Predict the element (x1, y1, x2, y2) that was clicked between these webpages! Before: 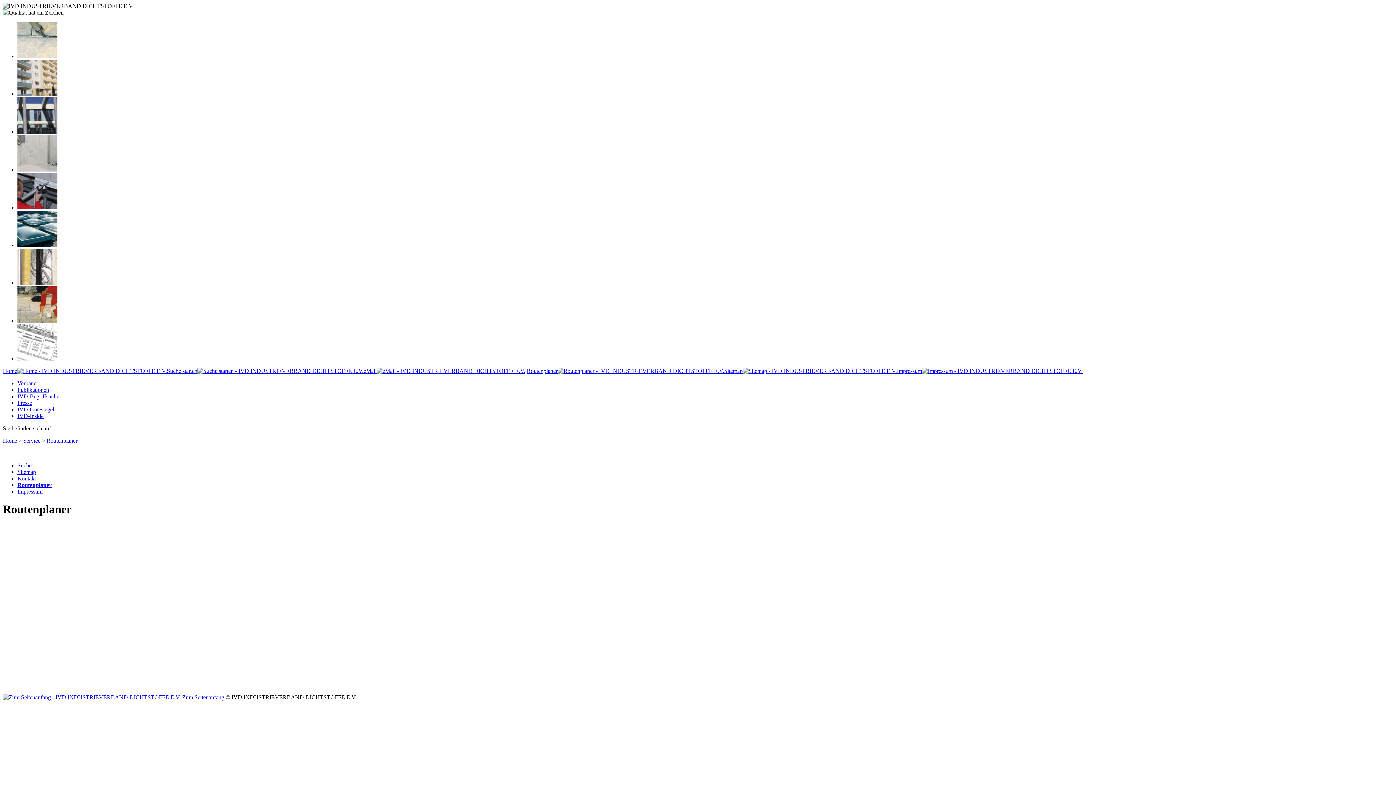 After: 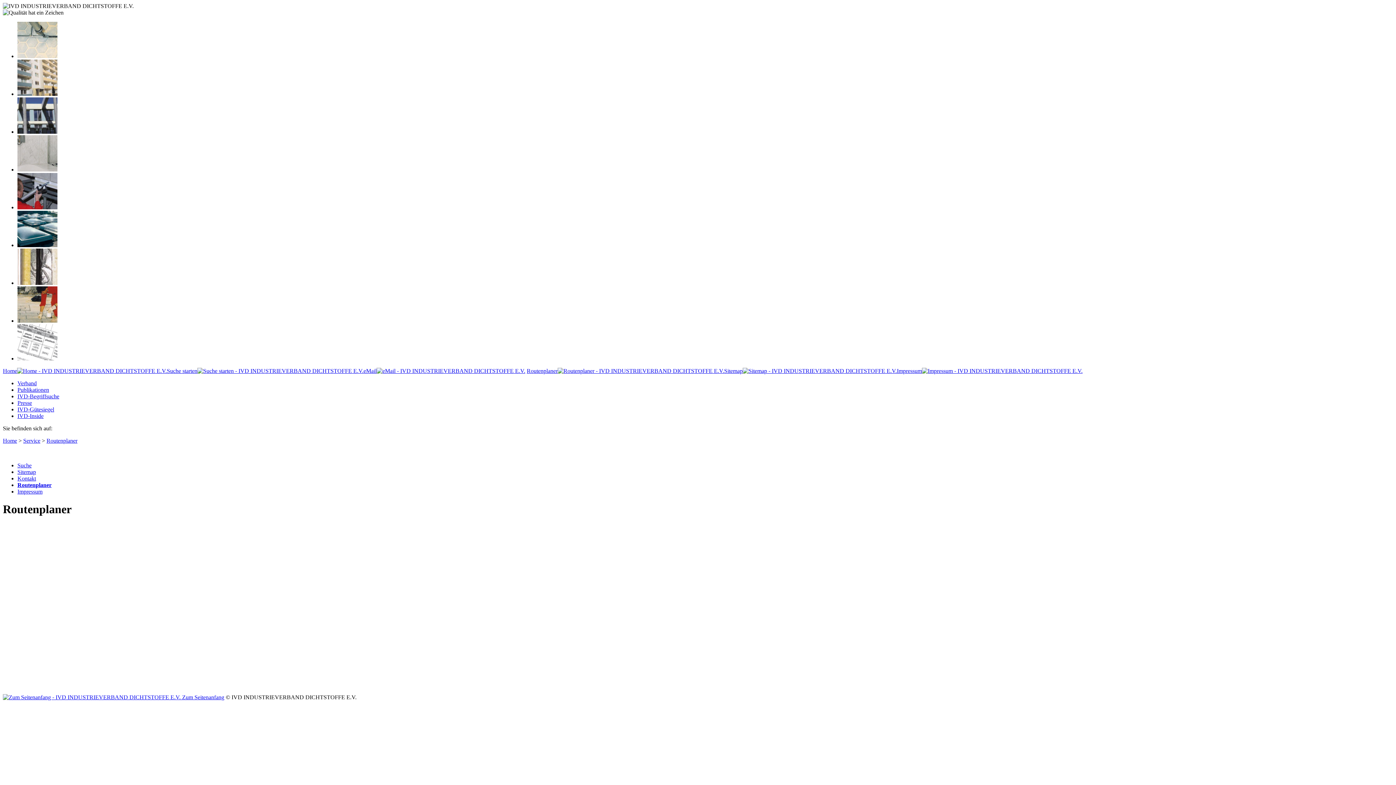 Action: bbox: (17, 317, 57, 324)